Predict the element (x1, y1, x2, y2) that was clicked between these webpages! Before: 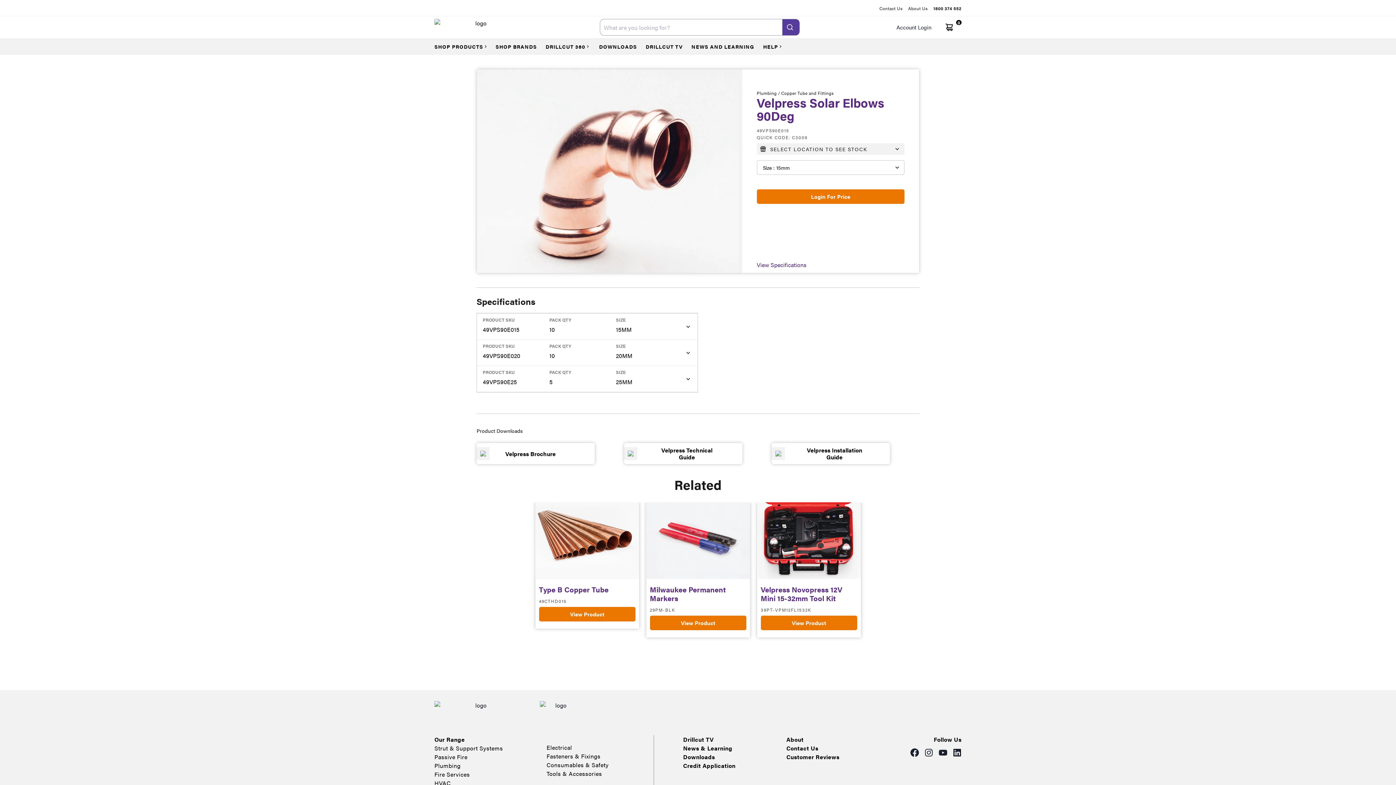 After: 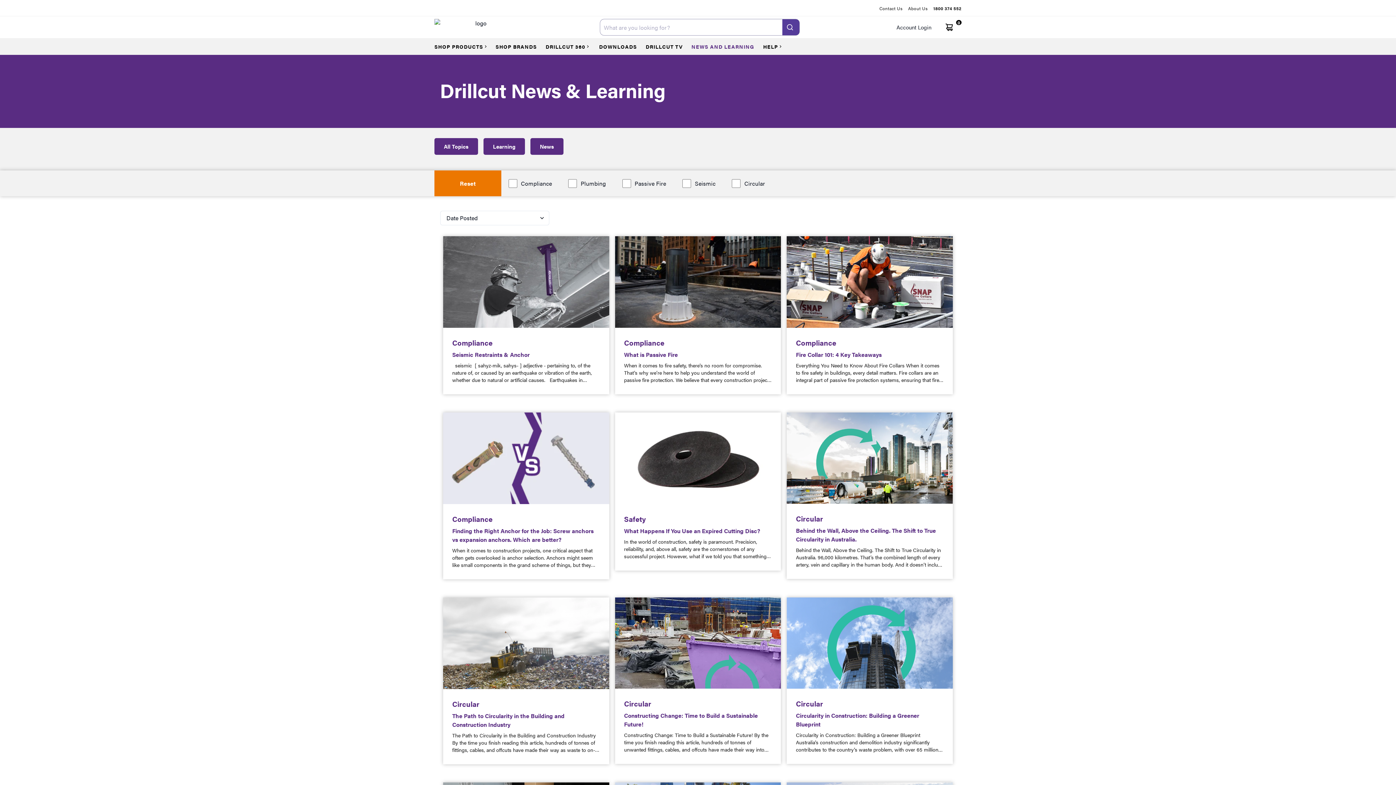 Action: bbox: (691, 38, 760, 54) label: Courses